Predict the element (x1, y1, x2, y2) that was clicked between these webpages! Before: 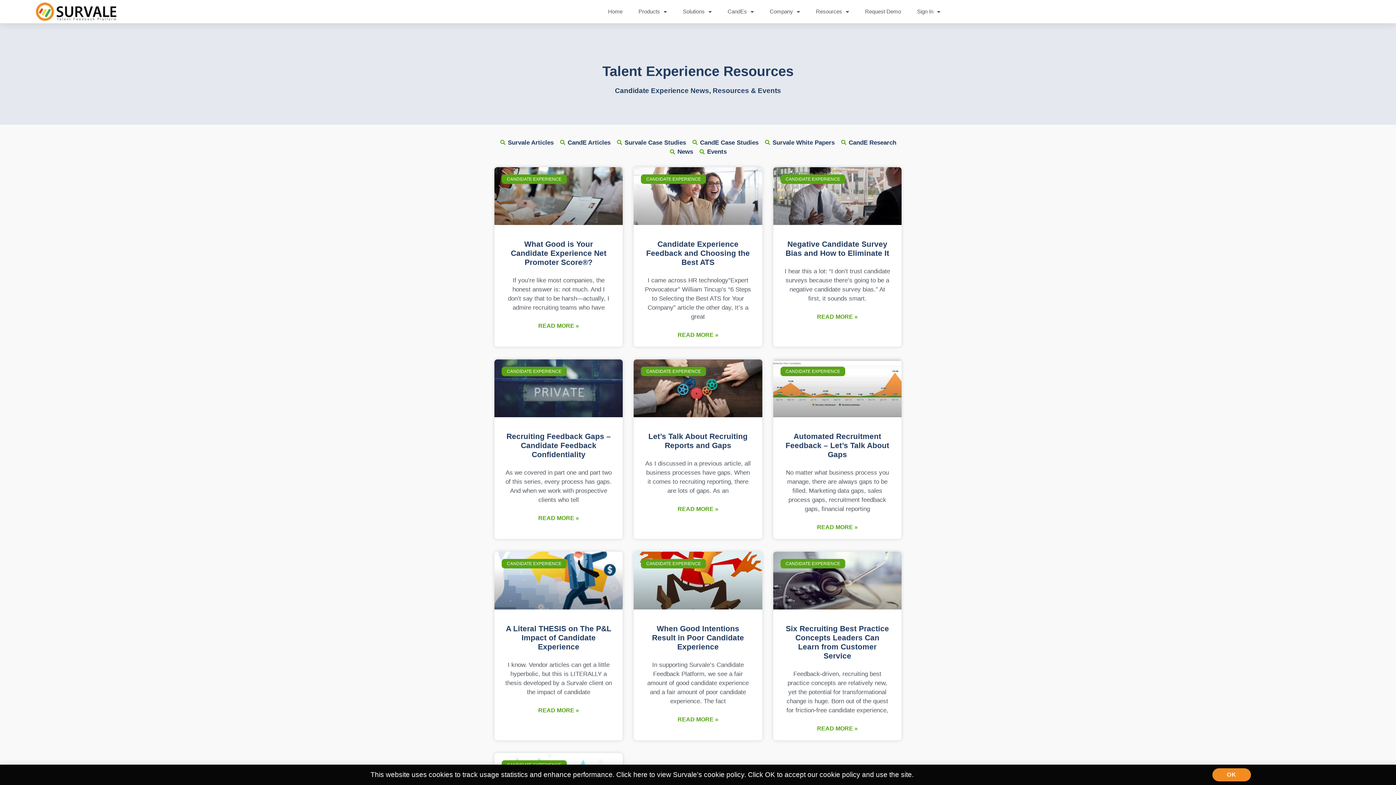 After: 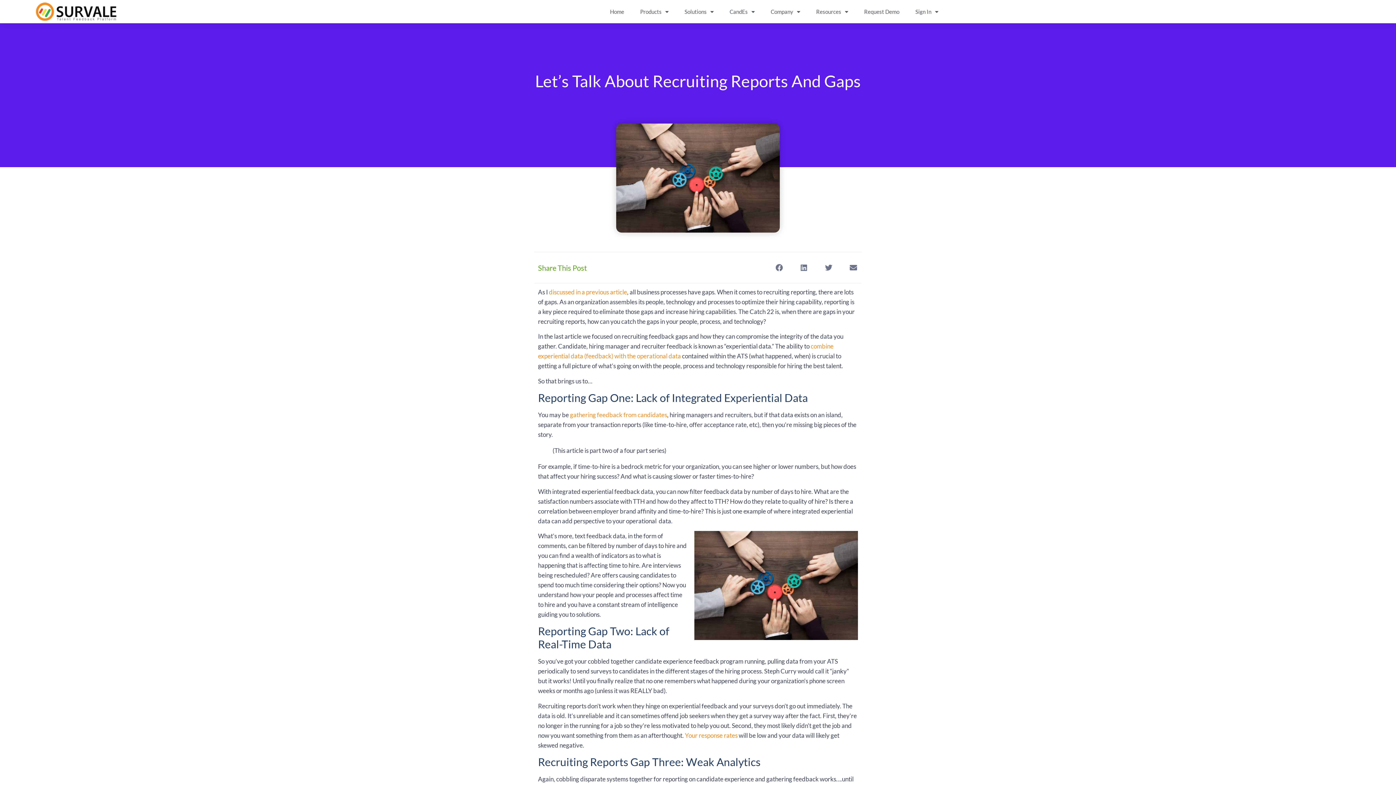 Action: bbox: (633, 359, 762, 417)